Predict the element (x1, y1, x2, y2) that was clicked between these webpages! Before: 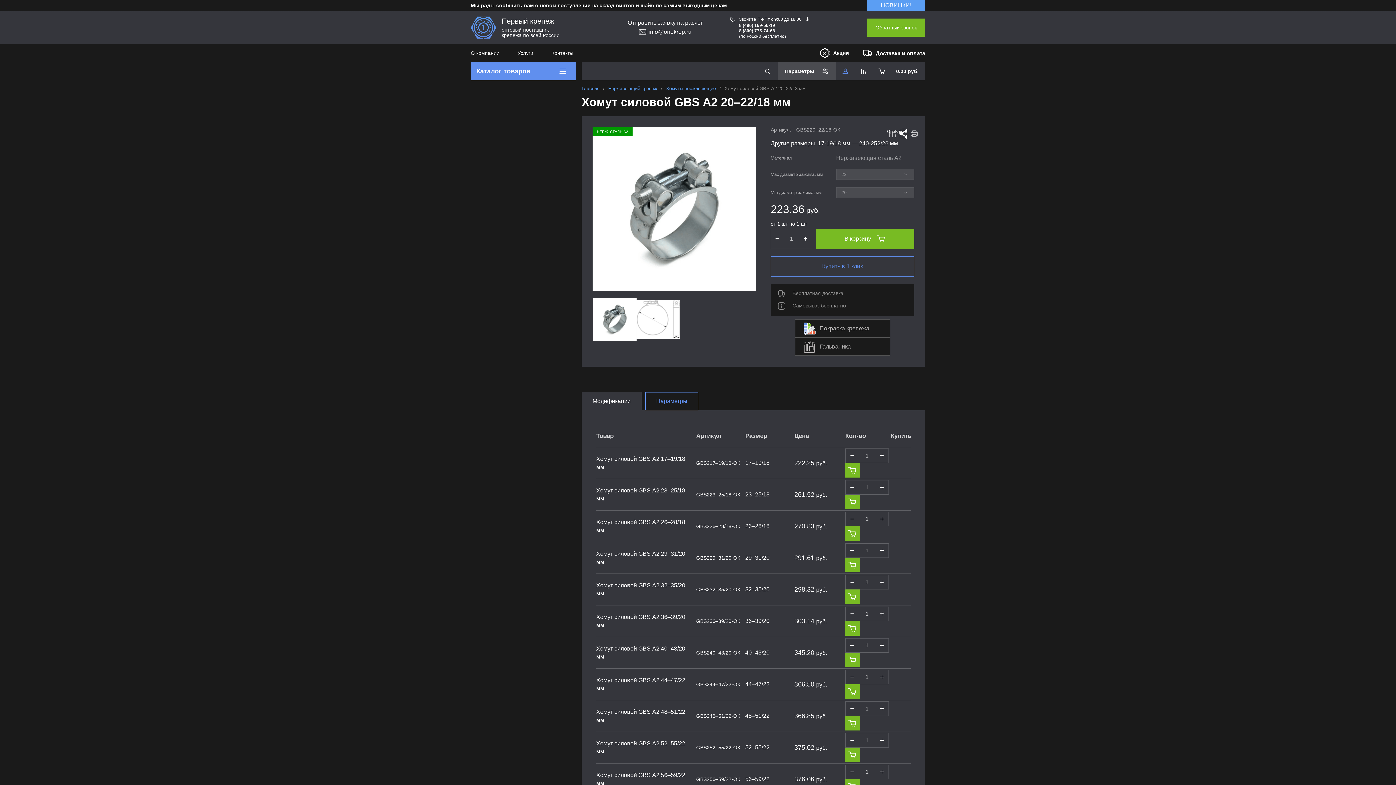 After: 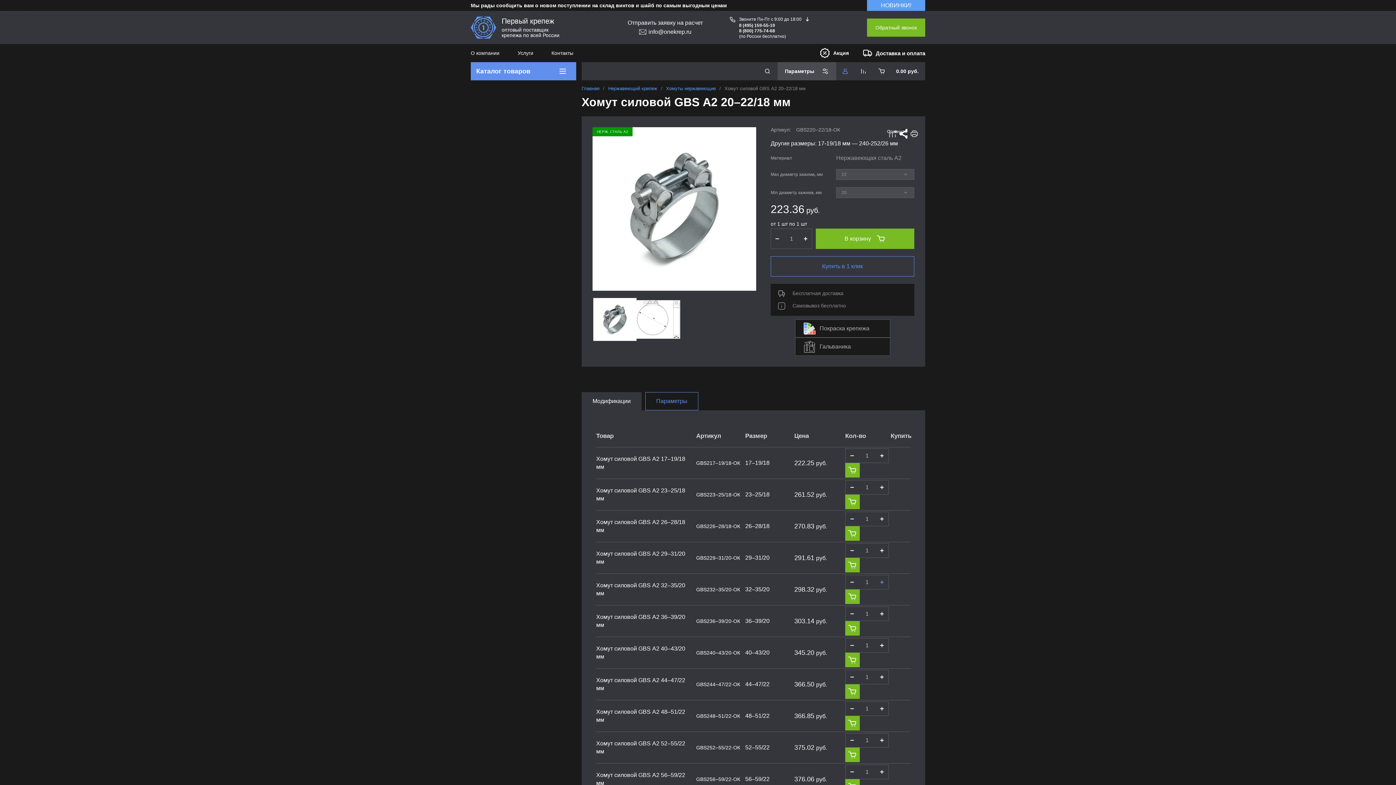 Action: bbox: (875, 575, 889, 589)